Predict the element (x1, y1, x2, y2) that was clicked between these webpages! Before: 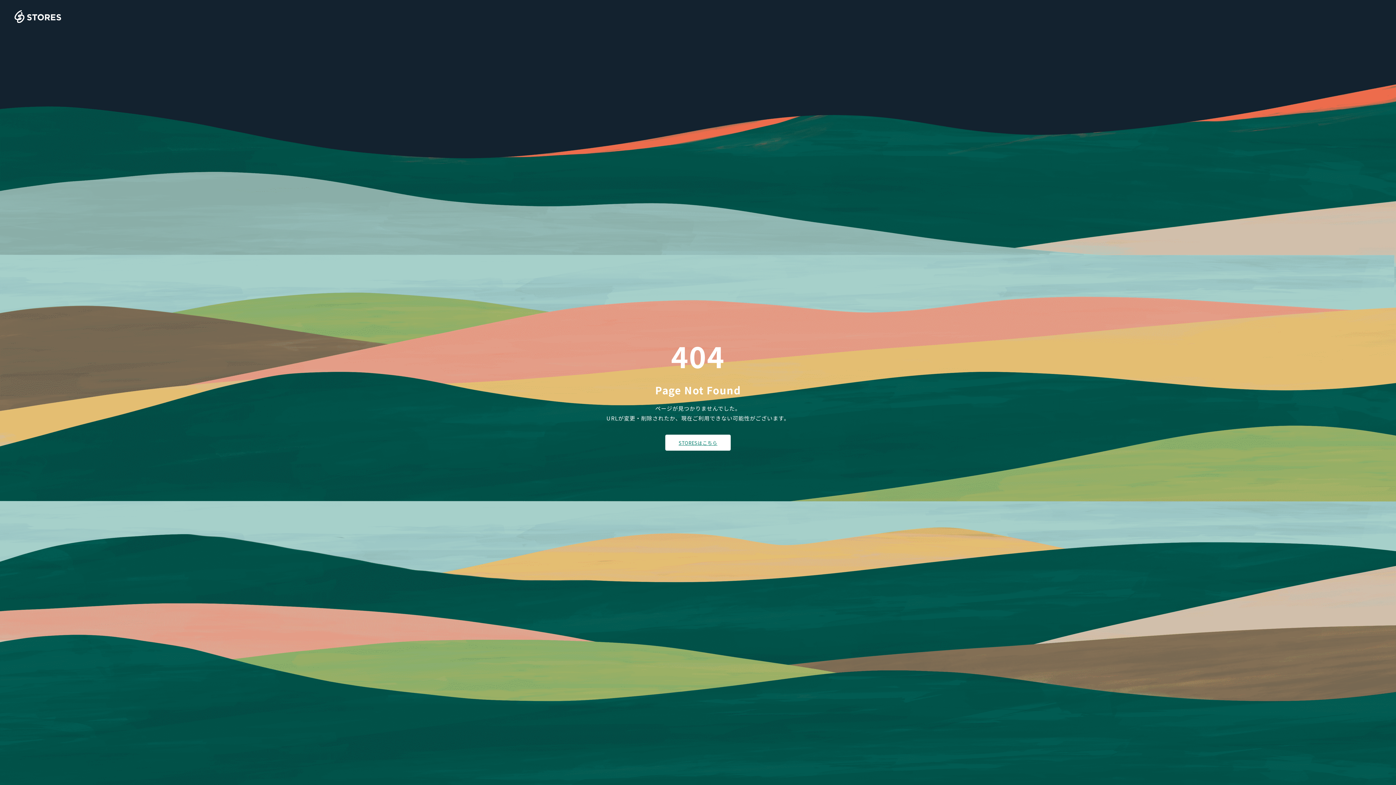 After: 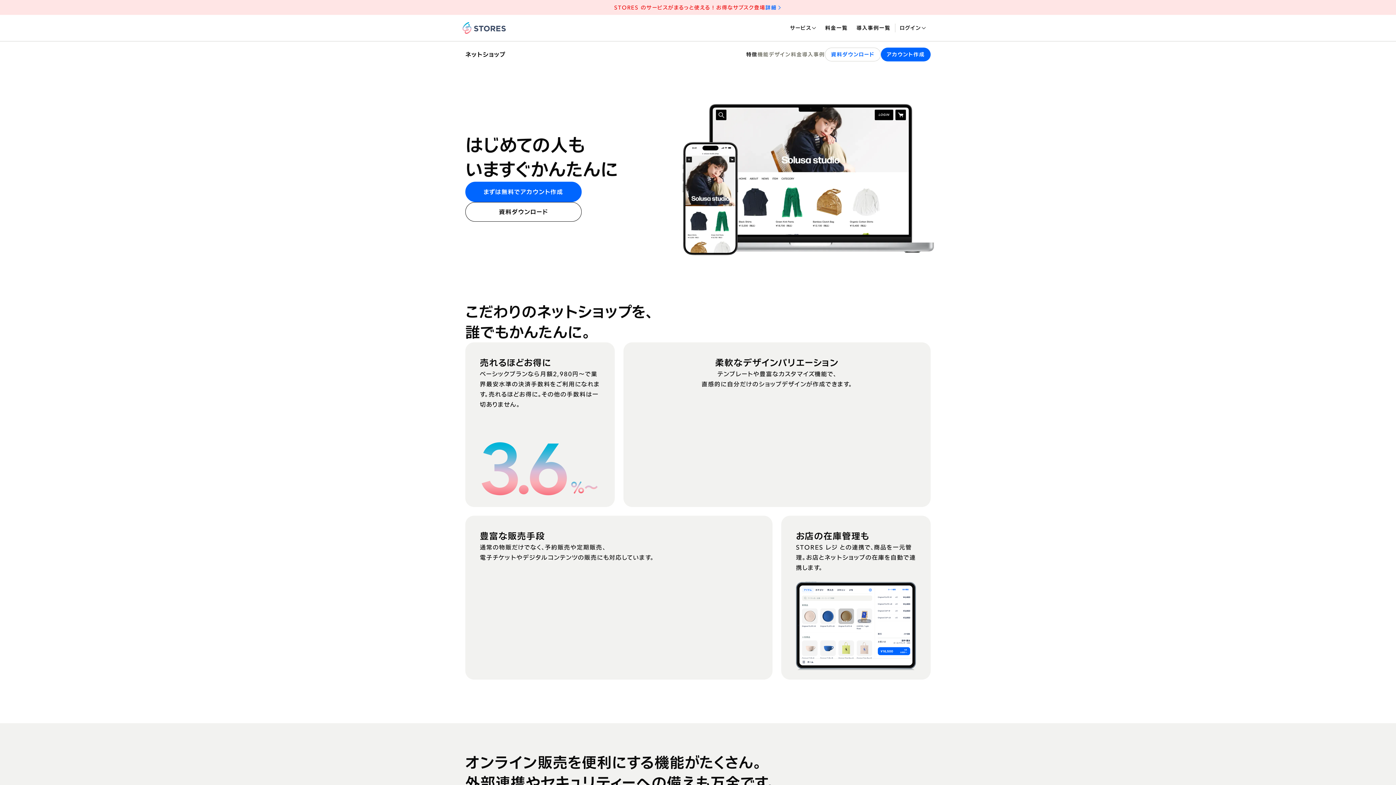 Action: label: STORESはこちら bbox: (665, 434, 730, 450)